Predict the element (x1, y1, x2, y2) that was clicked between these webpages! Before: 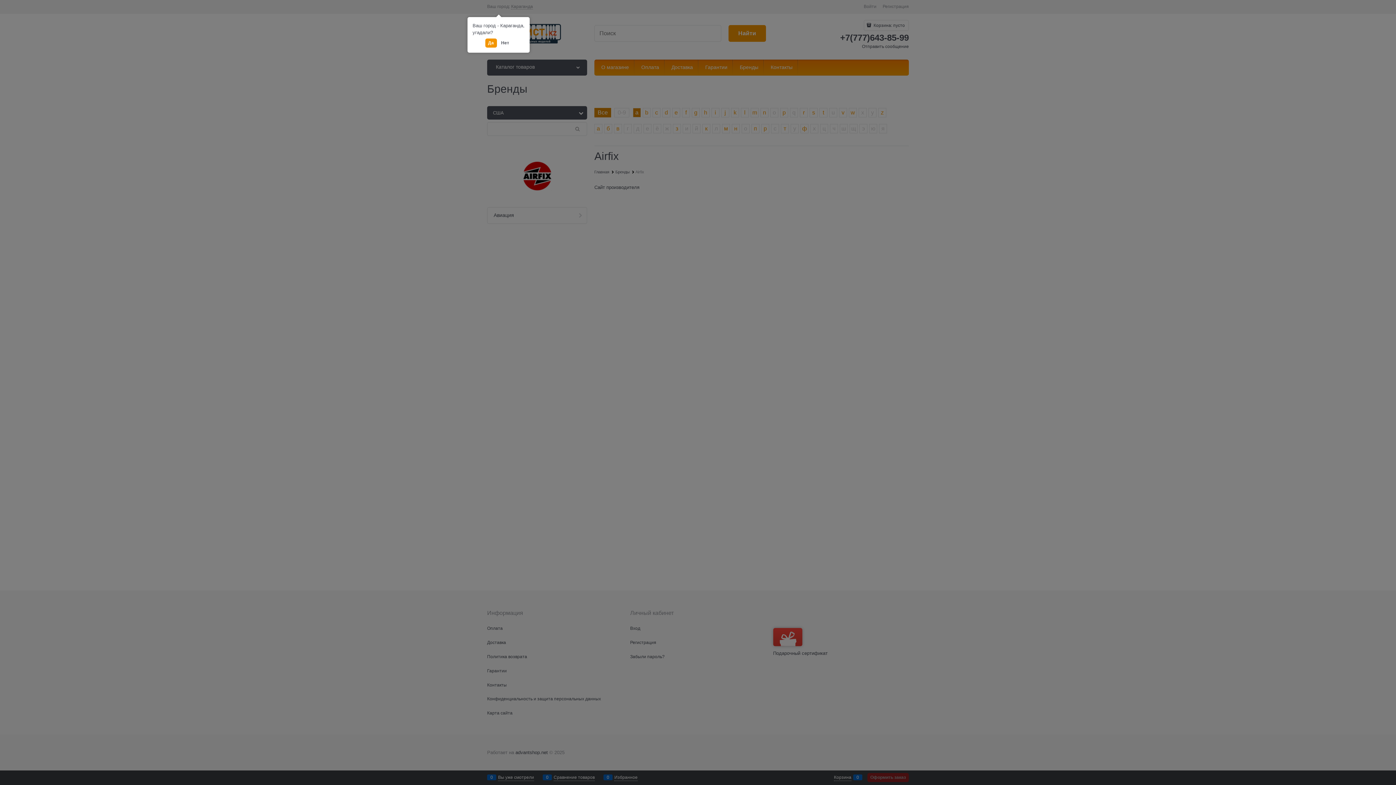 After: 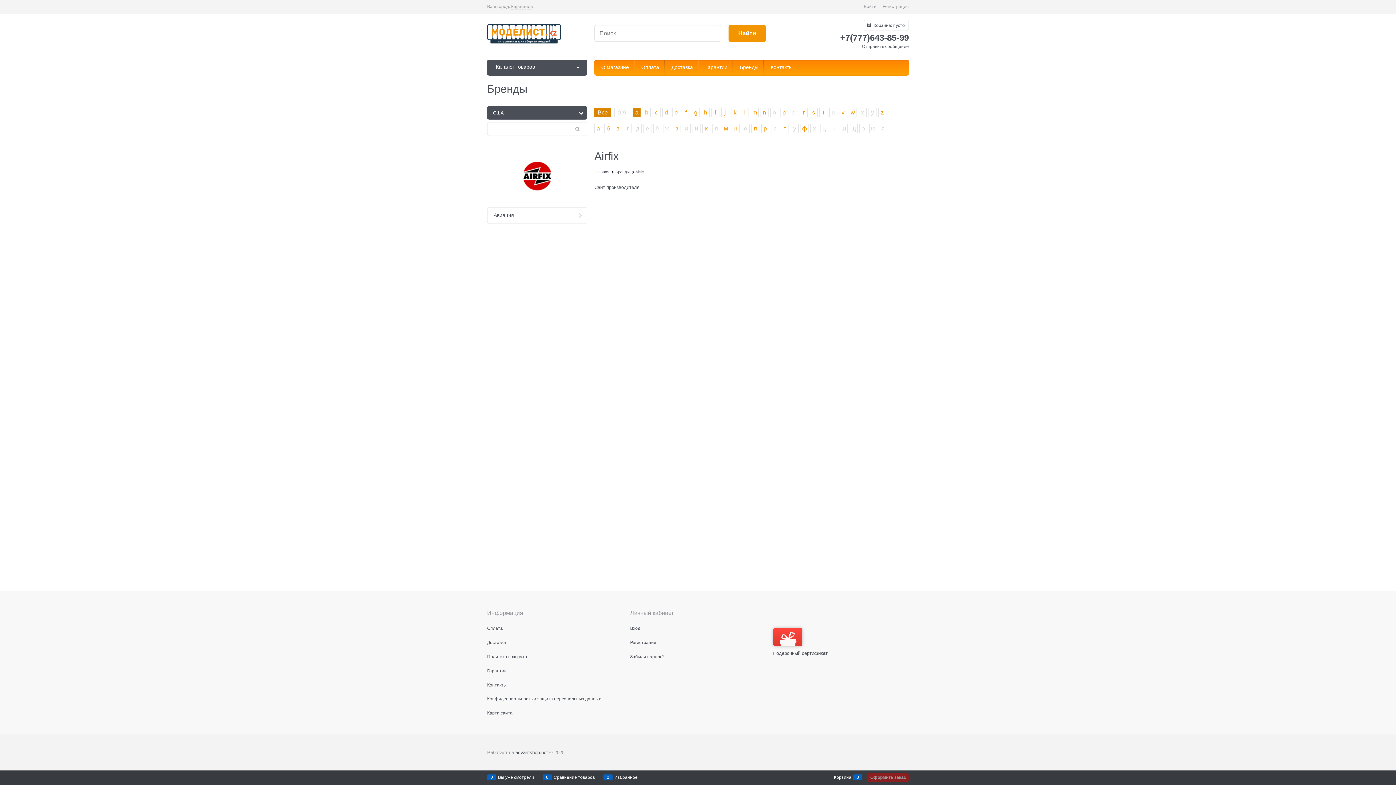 Action: label: Да bbox: (485, 38, 496, 47)